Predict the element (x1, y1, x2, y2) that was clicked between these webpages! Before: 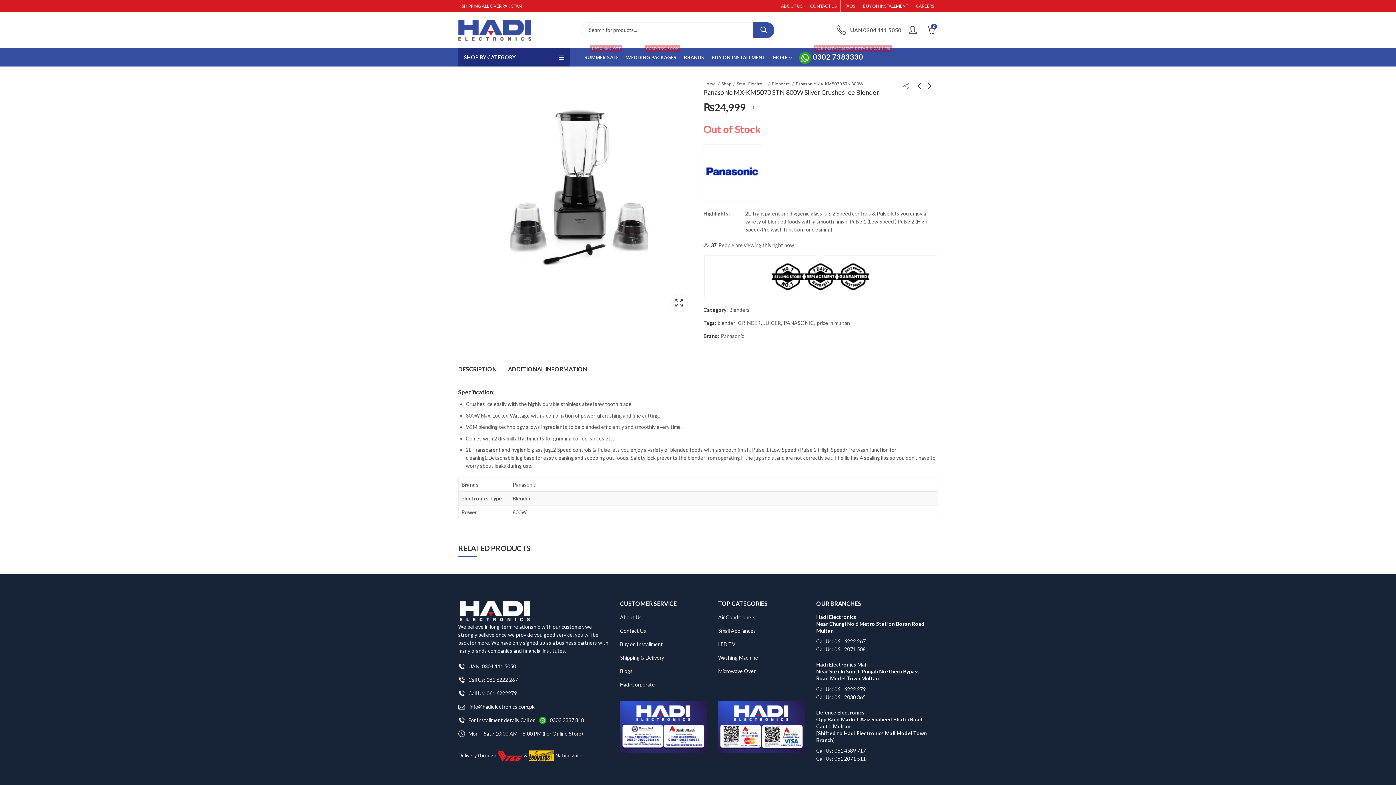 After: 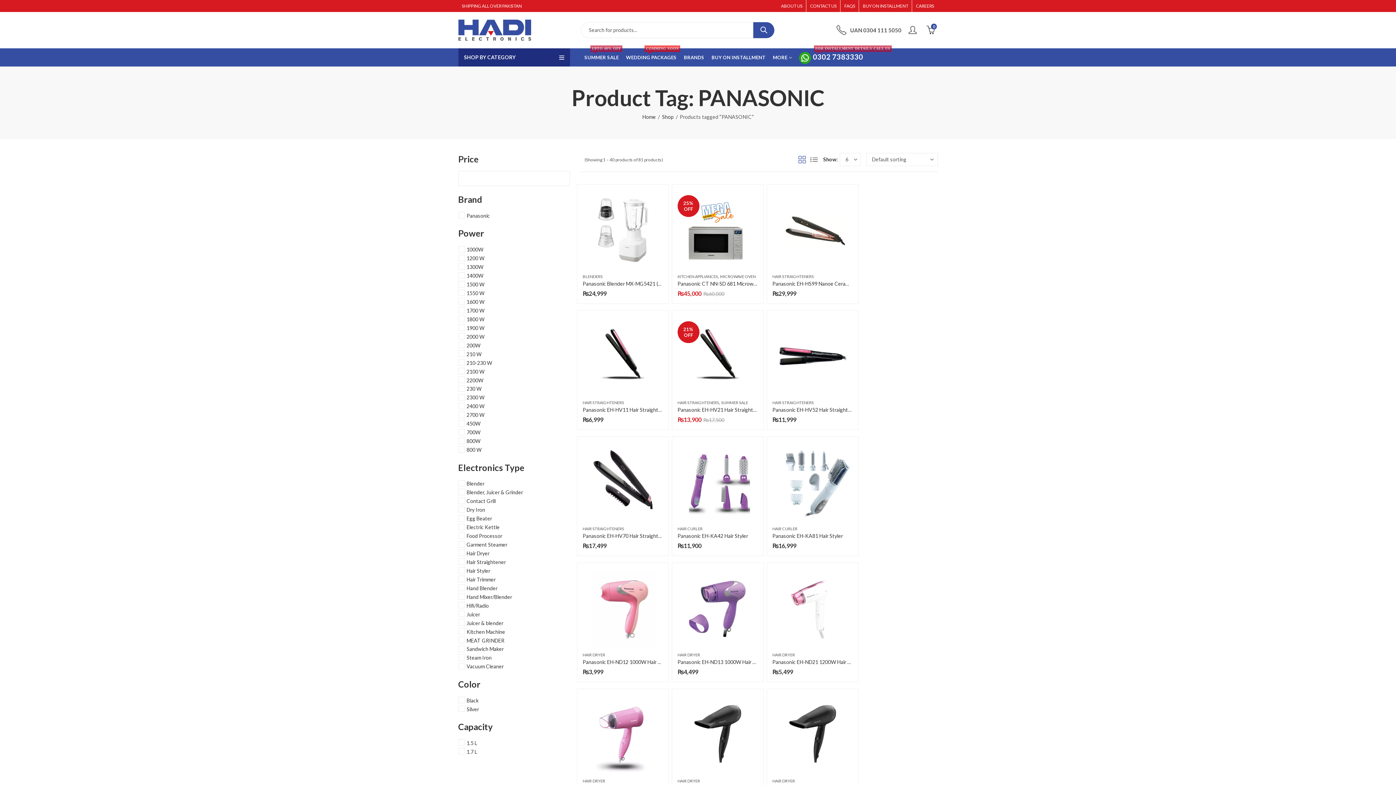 Action: bbox: (784, 319, 814, 327) label: PANASONIC